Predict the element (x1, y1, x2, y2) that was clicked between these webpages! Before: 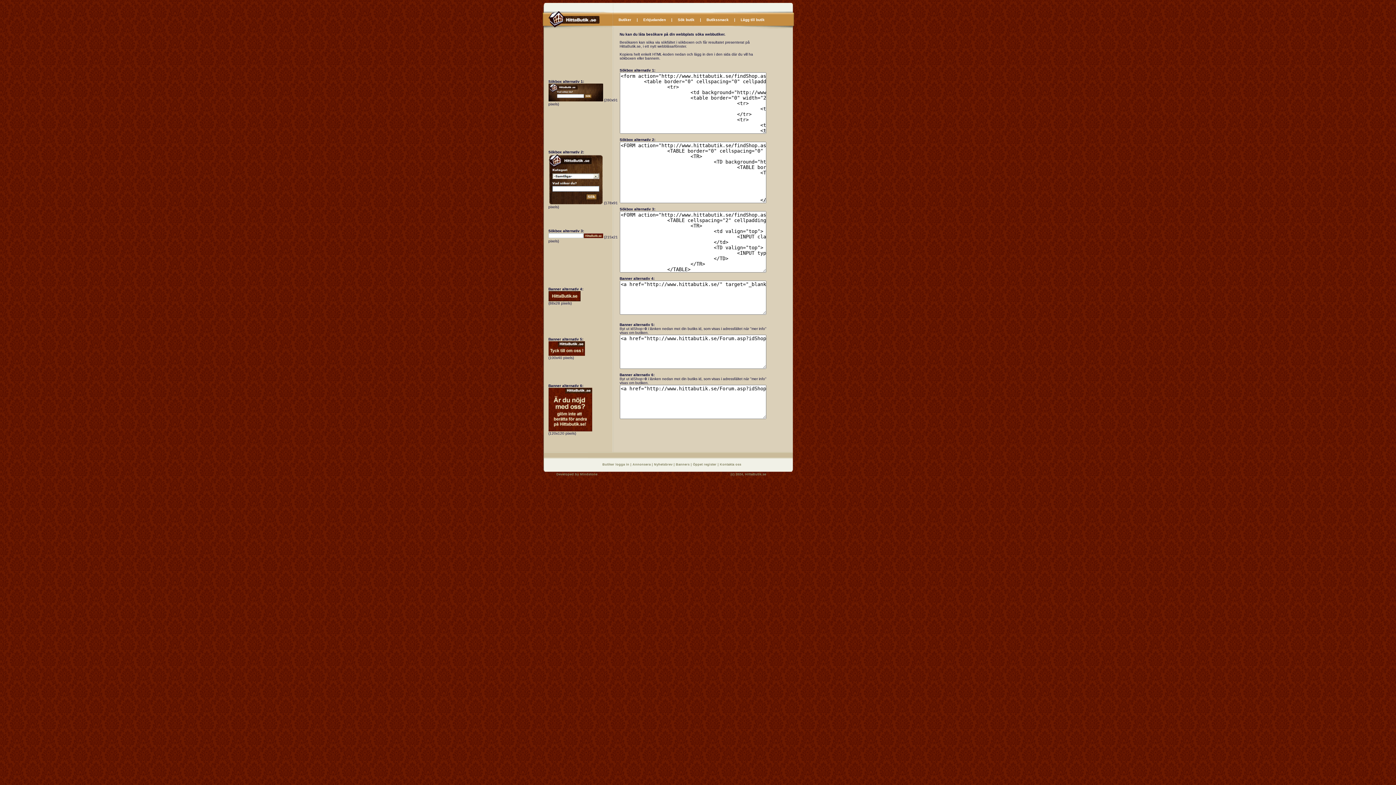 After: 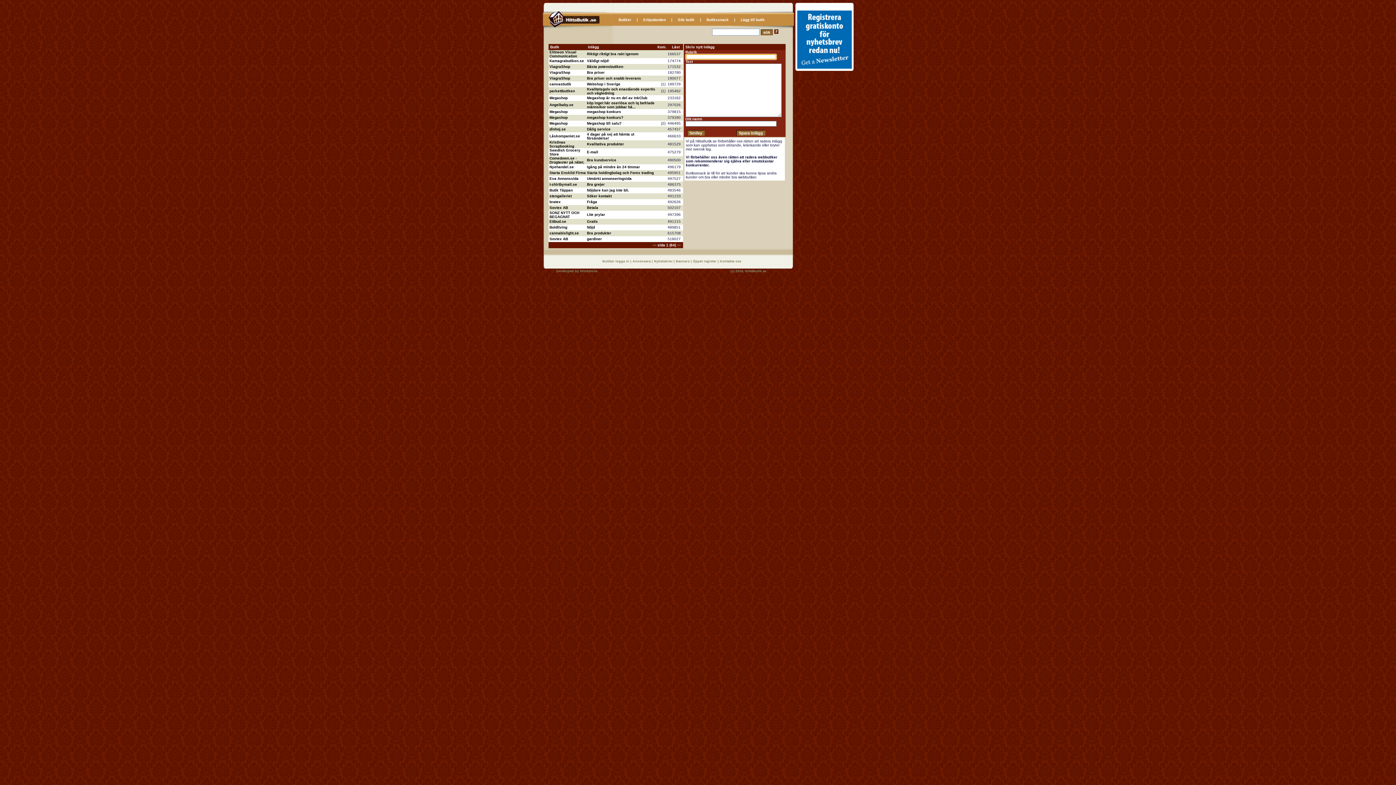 Action: label: Butikssnack bbox: (706, 17, 728, 21)